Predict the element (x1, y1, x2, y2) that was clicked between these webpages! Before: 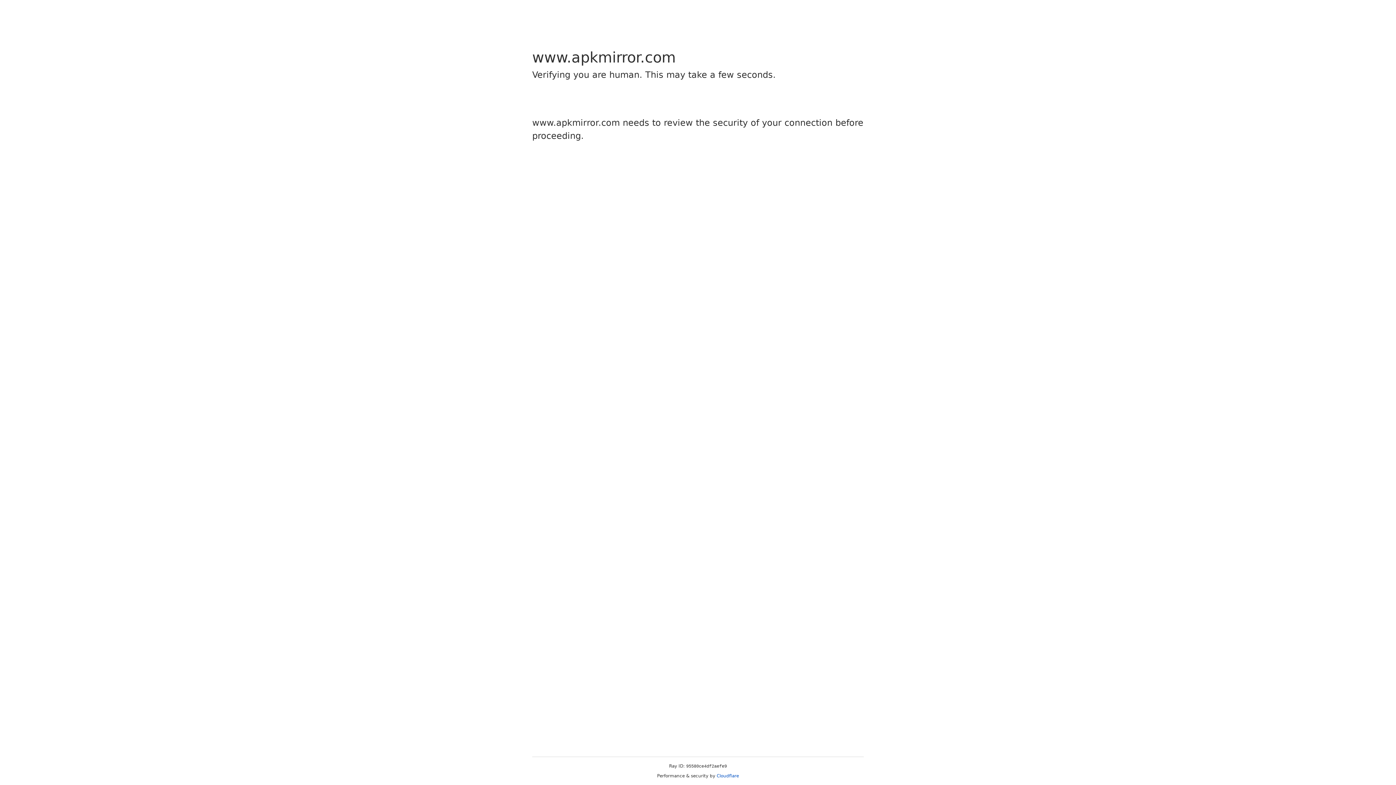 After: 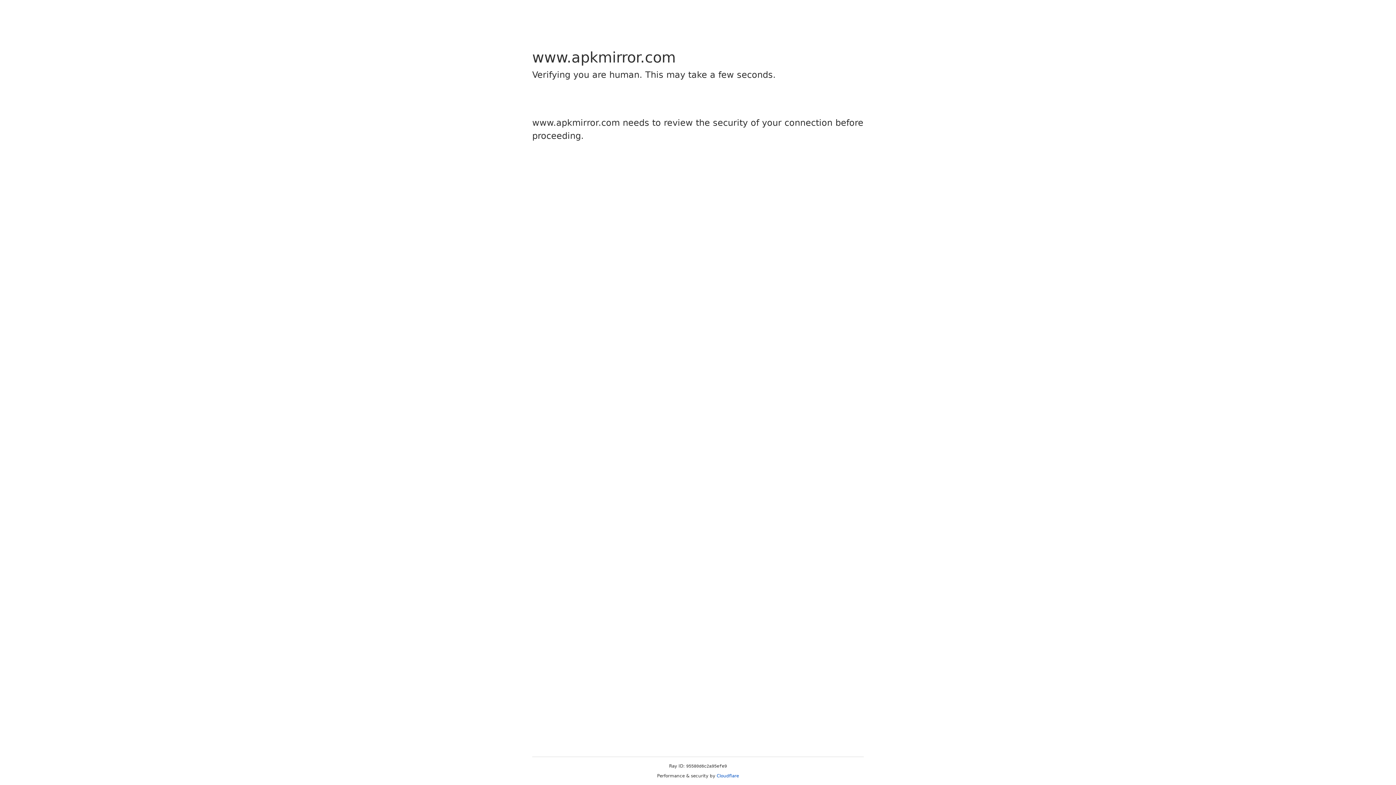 Action: bbox: (716, 773, 739, 778) label: Cloudflare